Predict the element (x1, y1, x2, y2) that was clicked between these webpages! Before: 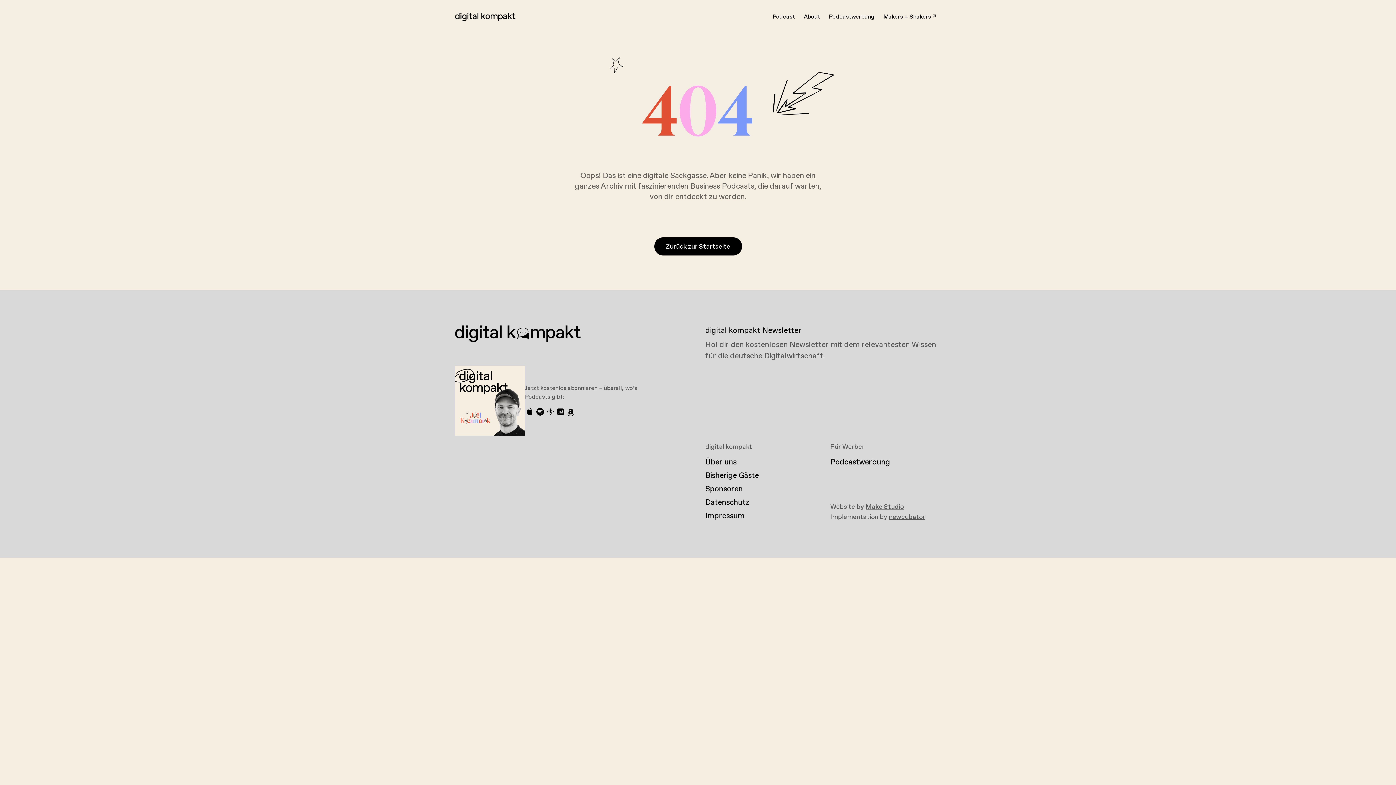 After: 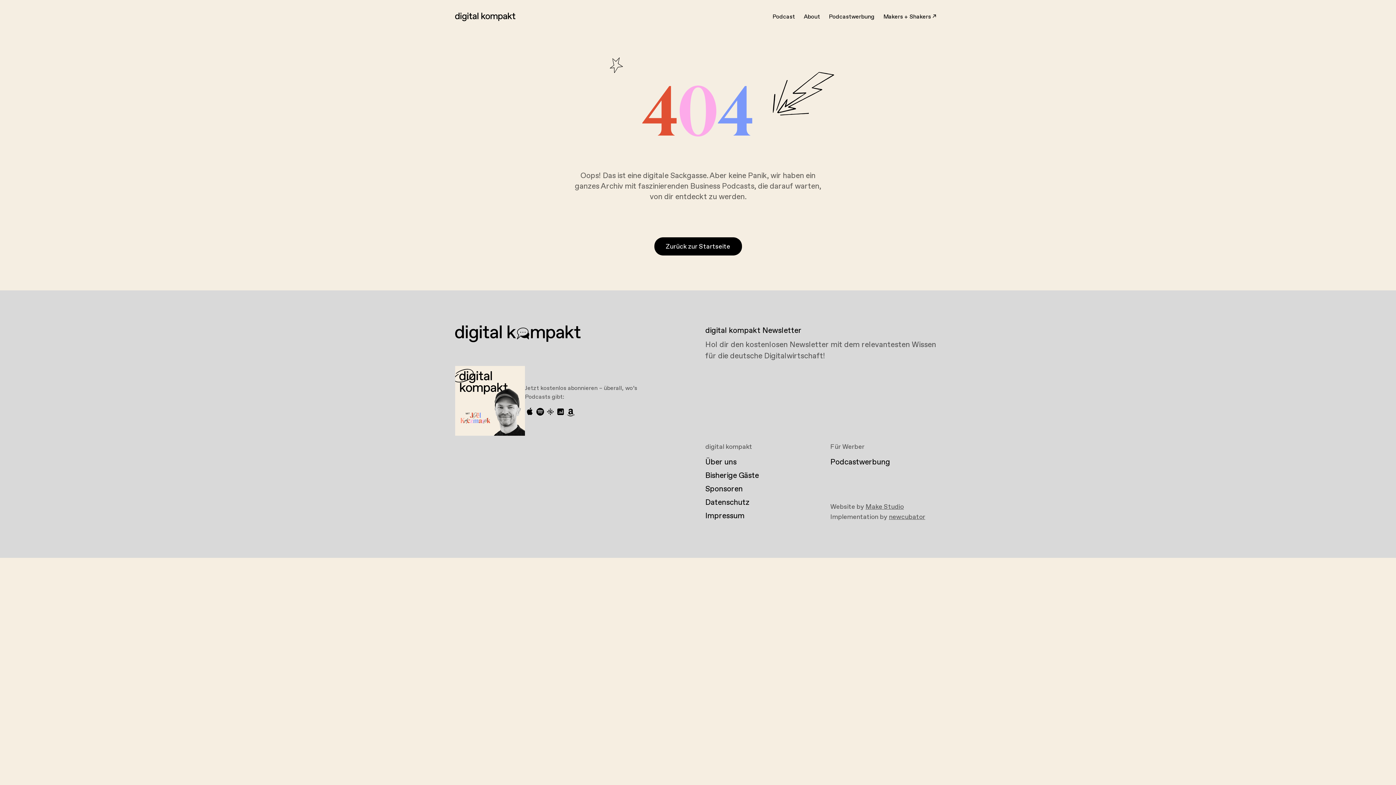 Action: bbox: (525, 407, 535, 416)